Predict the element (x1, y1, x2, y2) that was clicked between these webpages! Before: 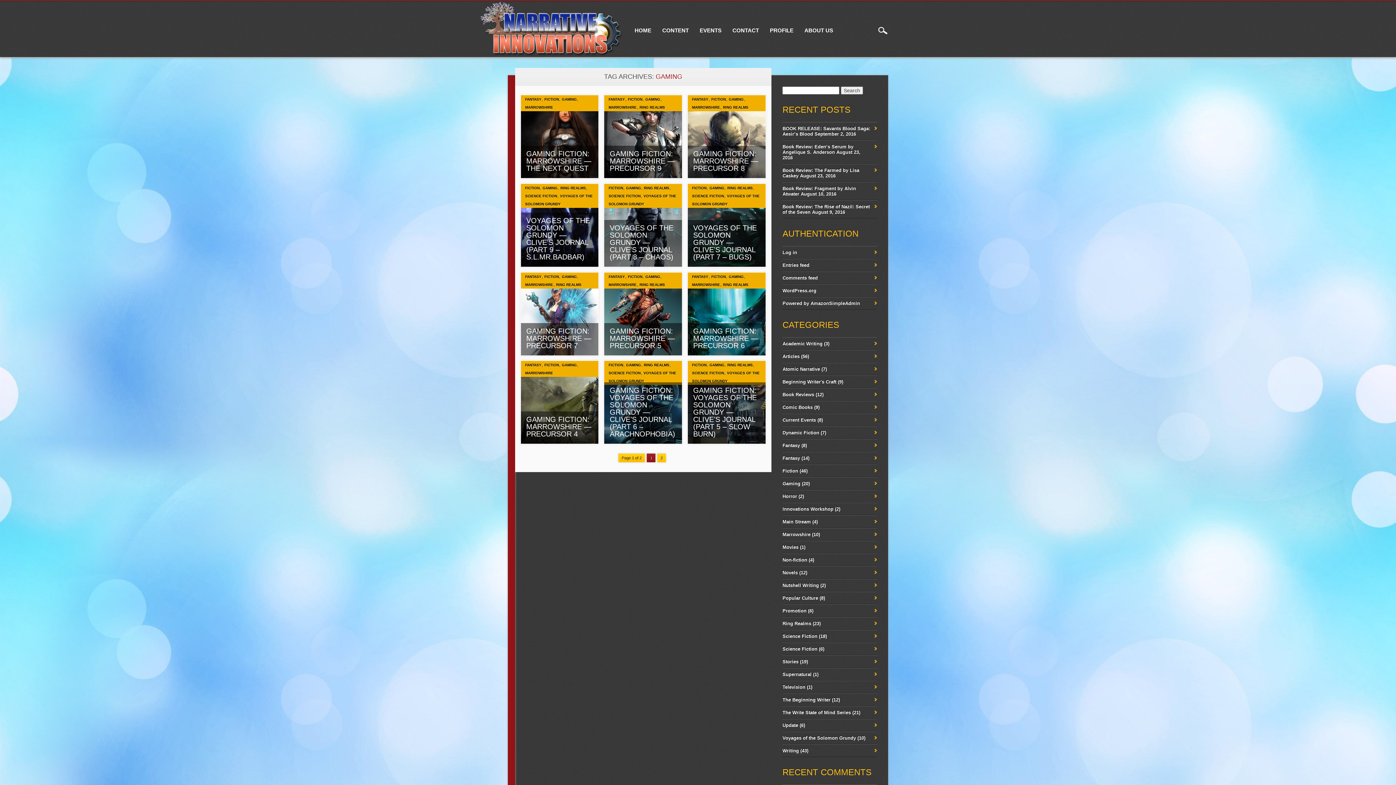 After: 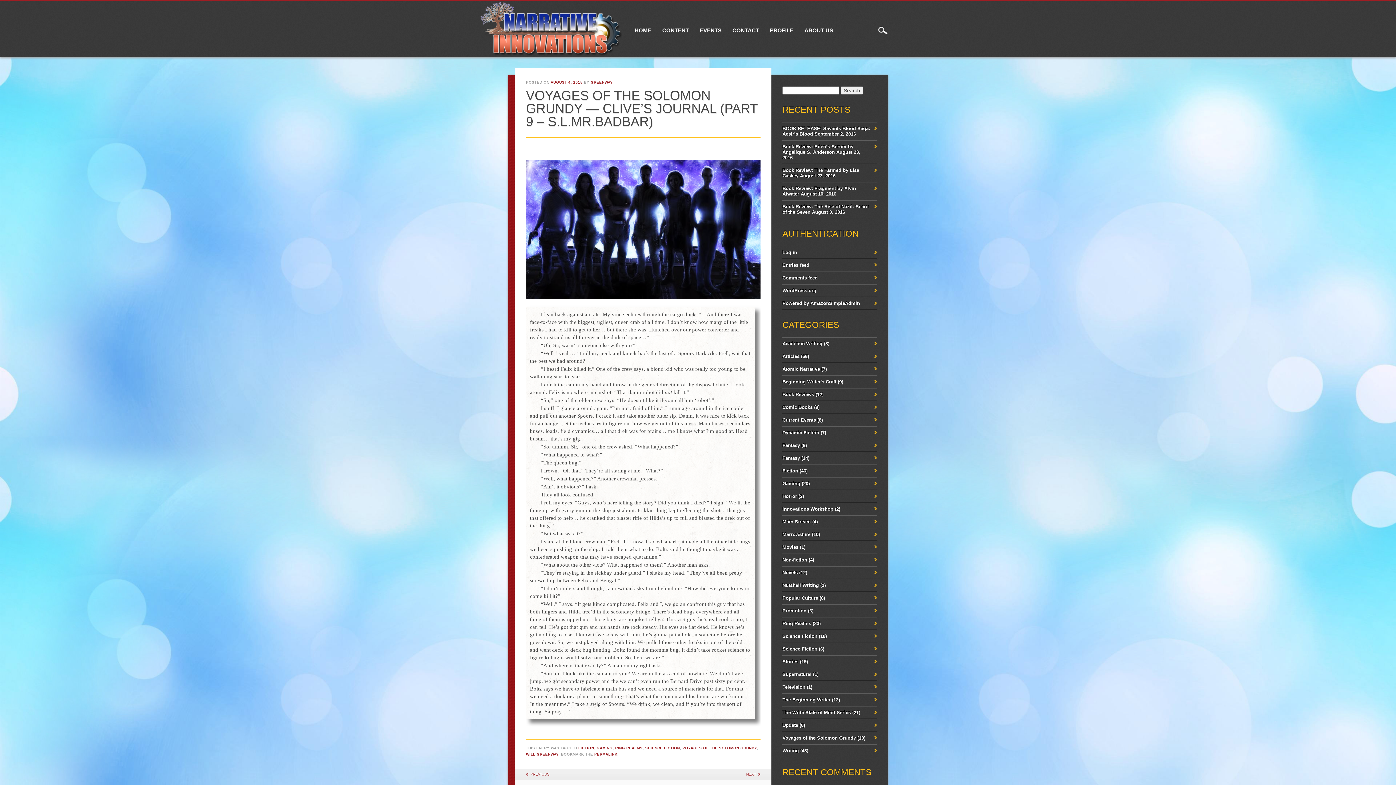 Action: label: VOYAGES OF THE SOLOMON GRUNDY — CLIVE’S JOURNAL (PART 9 – S.L.MR.BADBAR) bbox: (520, 212, 598, 266)